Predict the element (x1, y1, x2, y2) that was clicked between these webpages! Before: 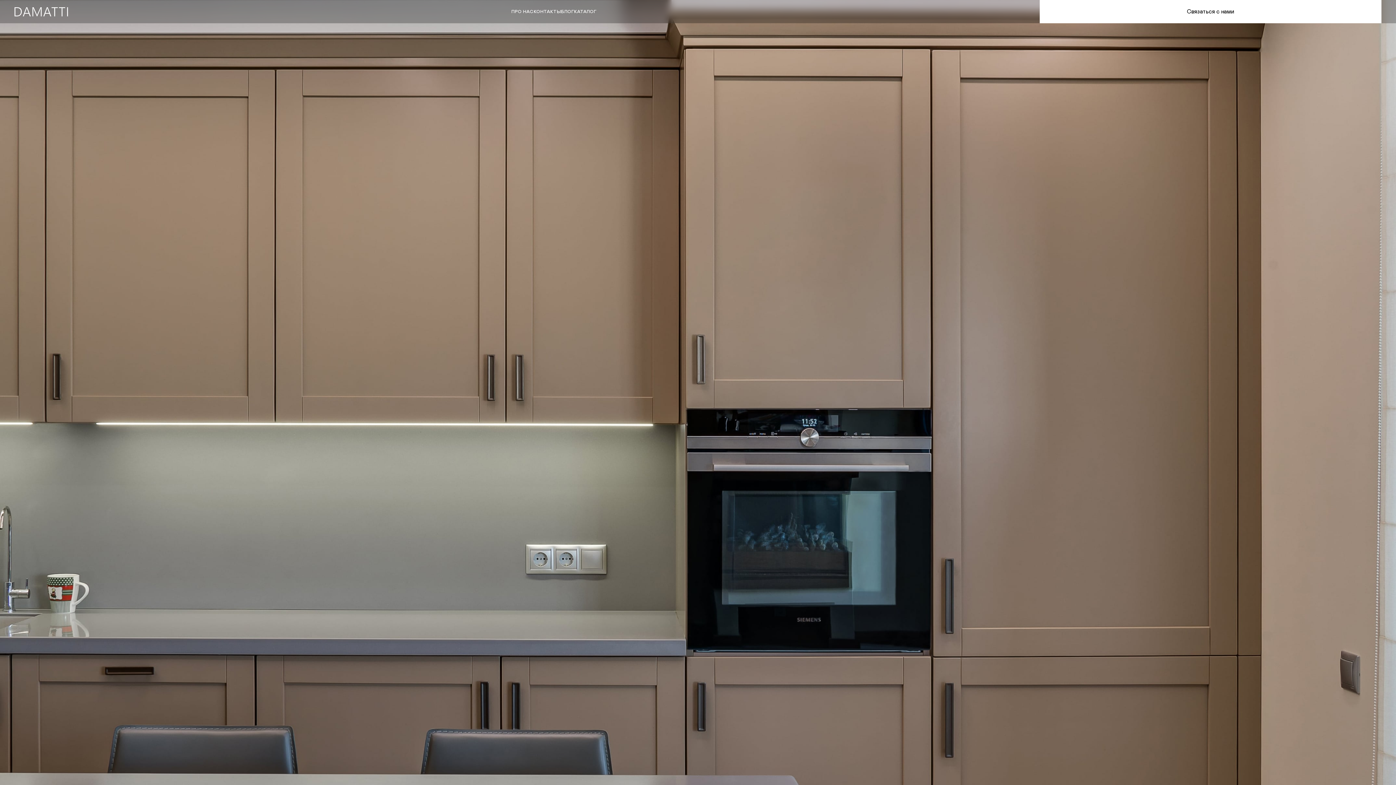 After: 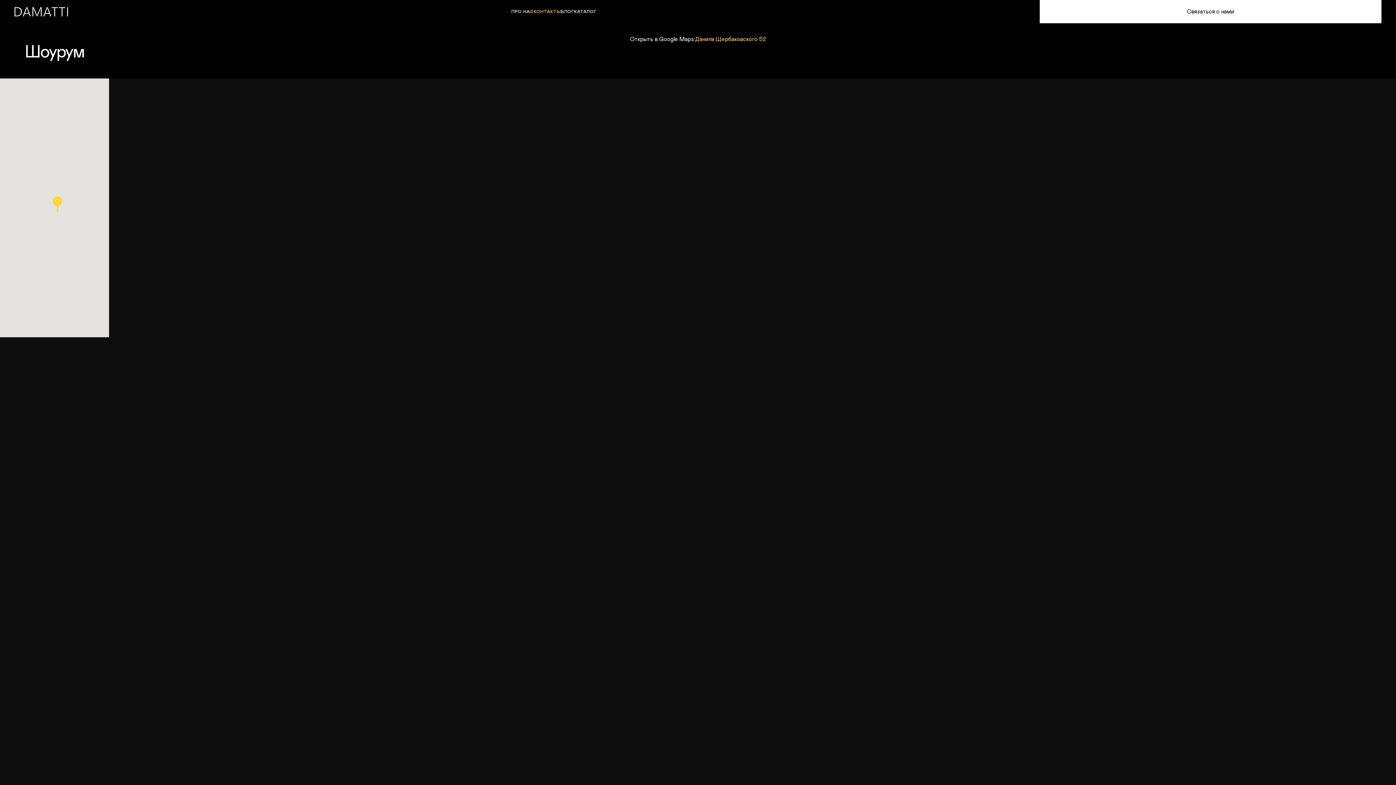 Action: label: КОНТАКТЫ bbox: (533, 8, 561, 14)